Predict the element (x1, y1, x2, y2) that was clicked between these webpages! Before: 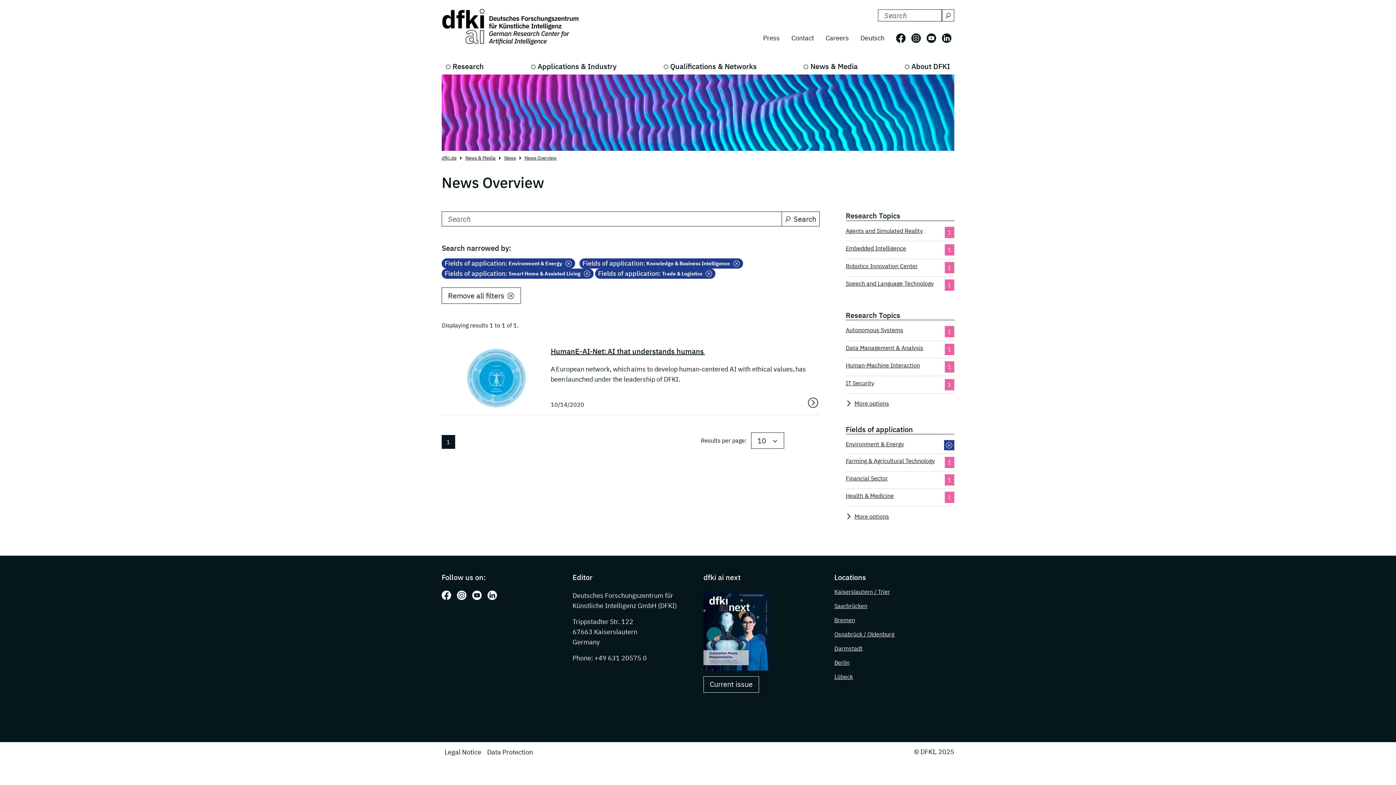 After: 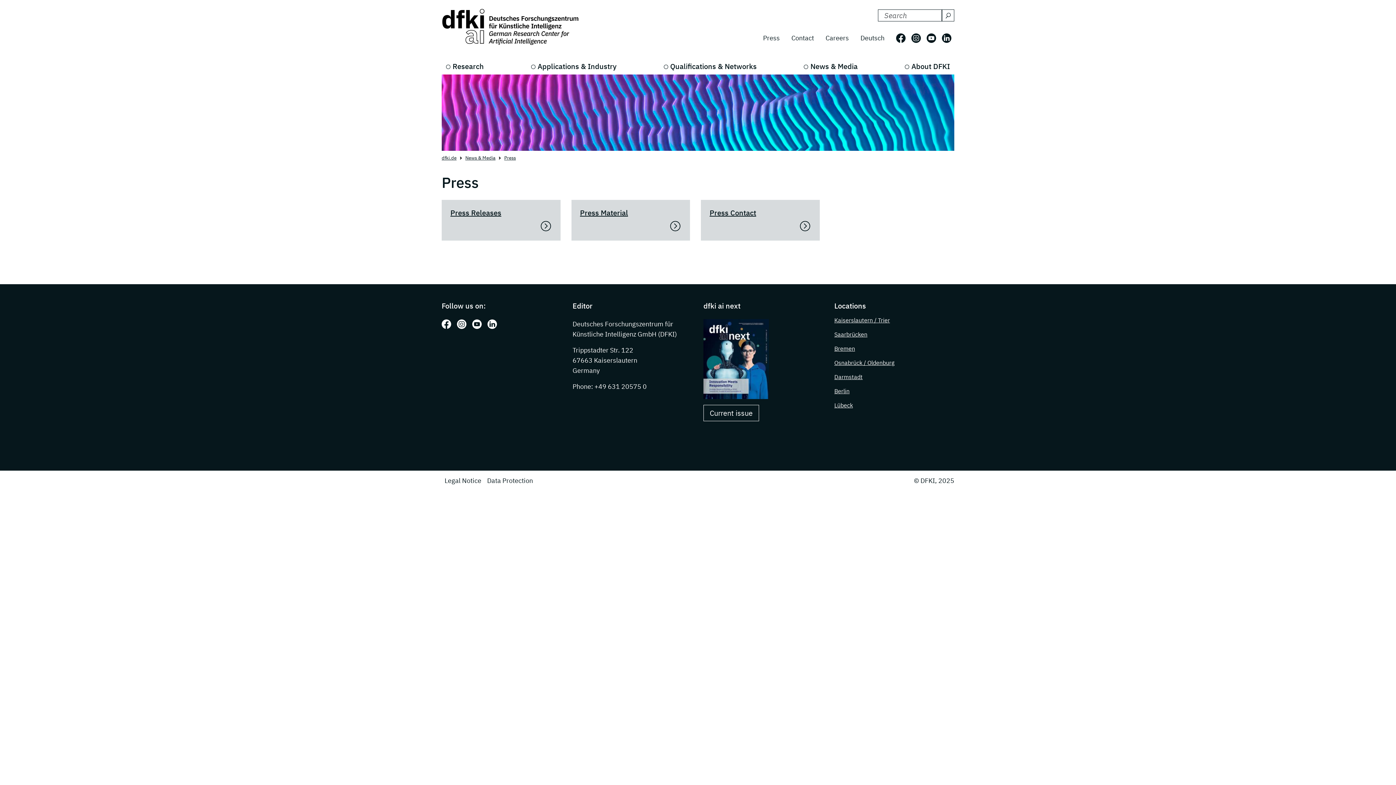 Action: label: Press bbox: (757, 30, 785, 45)